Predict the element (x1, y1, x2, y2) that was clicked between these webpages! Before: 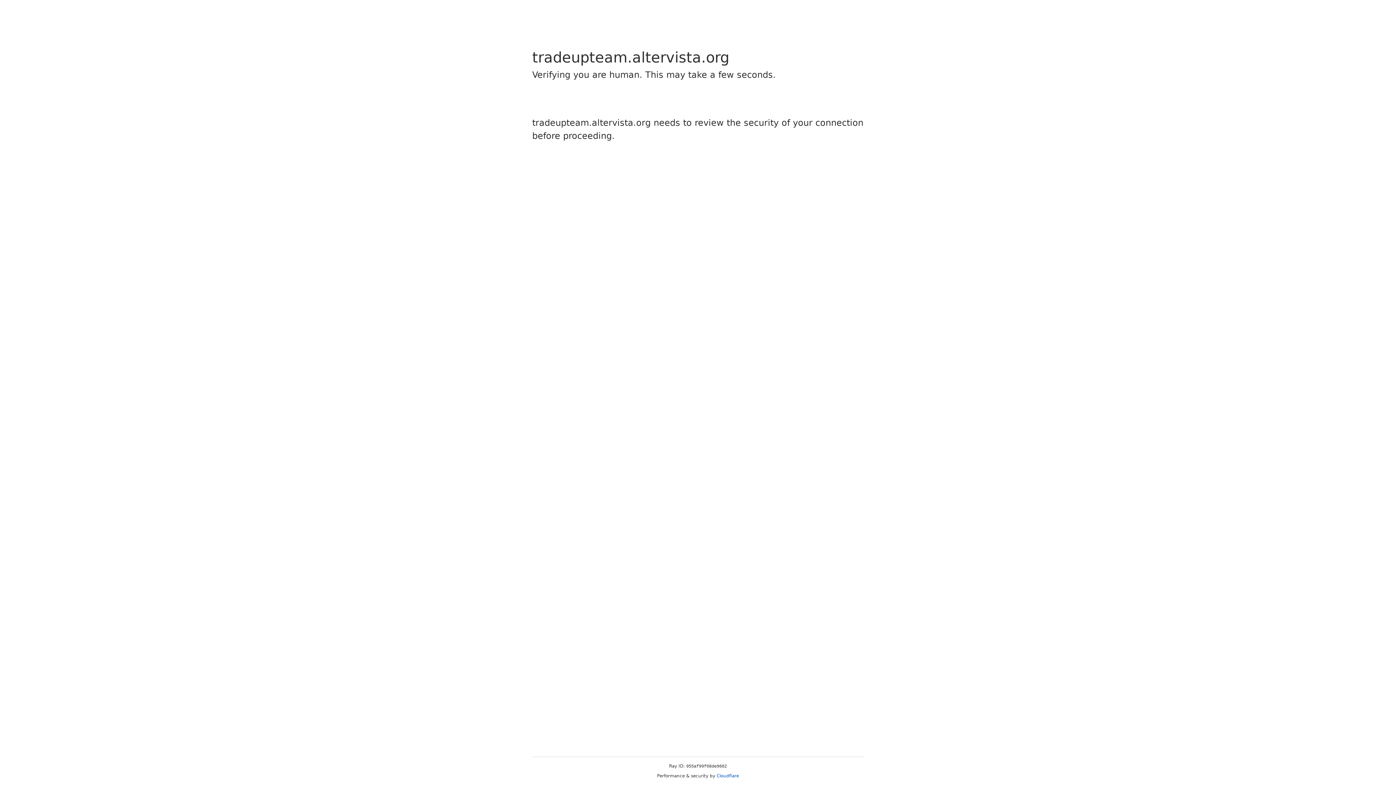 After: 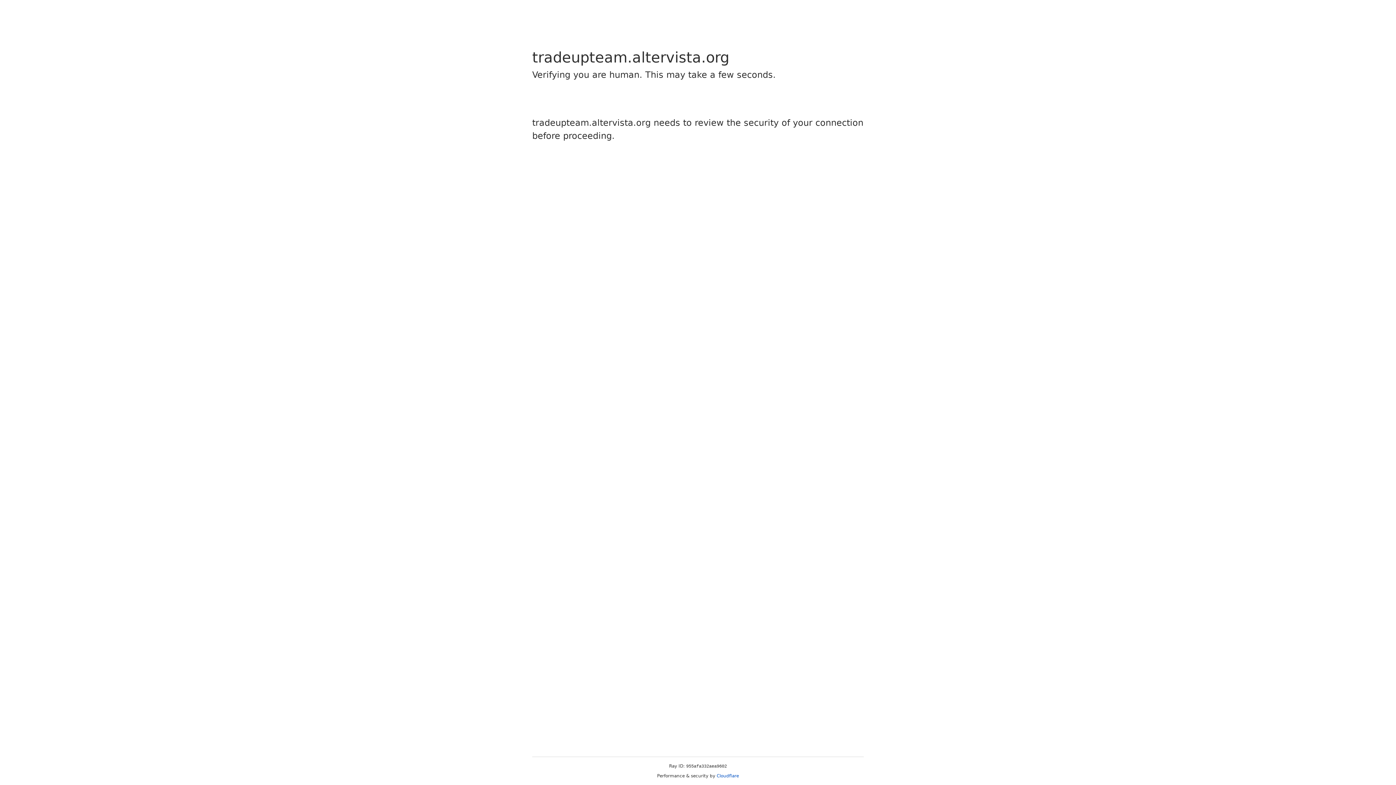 Action: bbox: (716, 773, 739, 778) label: Cloudflare